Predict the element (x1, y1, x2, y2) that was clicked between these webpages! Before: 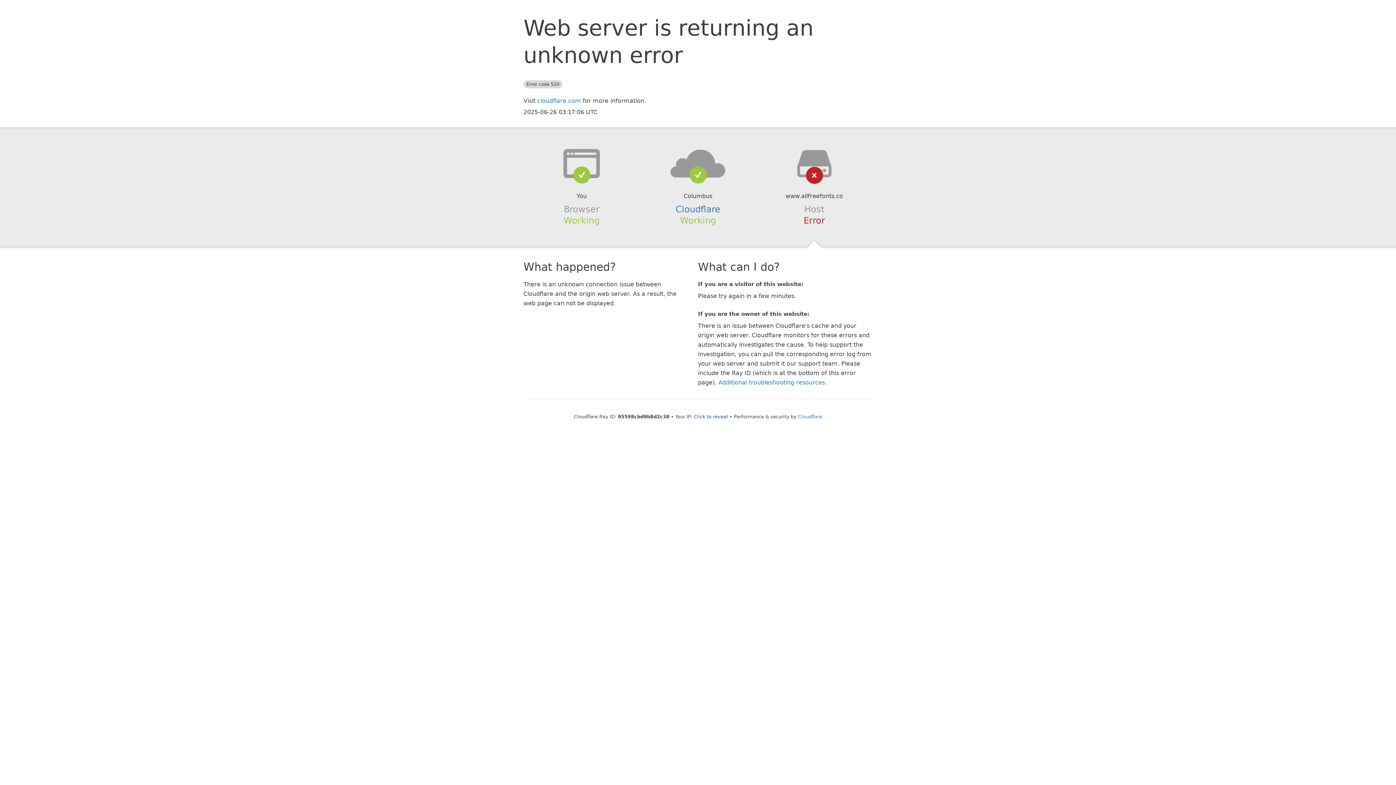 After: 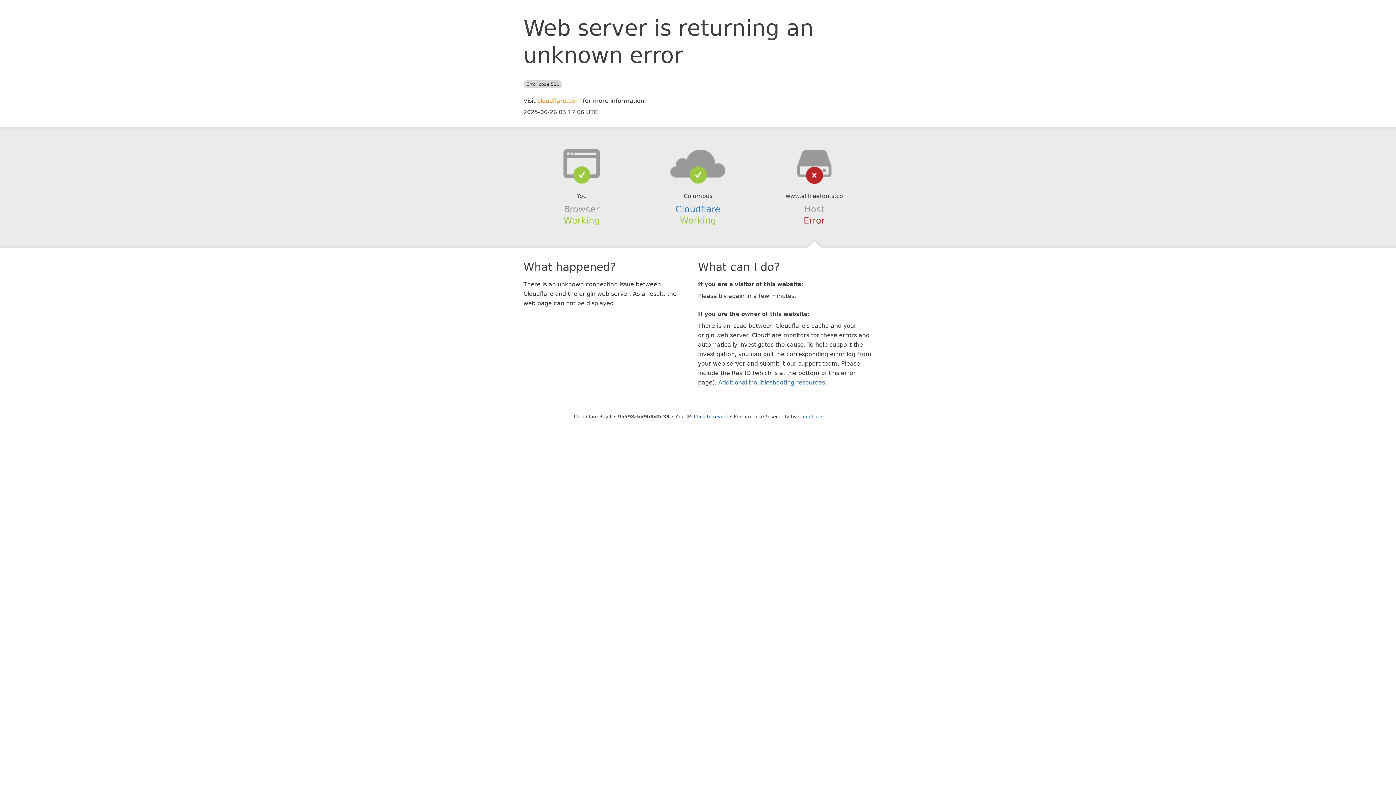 Action: bbox: (537, 97, 581, 104) label: cloudflare.com